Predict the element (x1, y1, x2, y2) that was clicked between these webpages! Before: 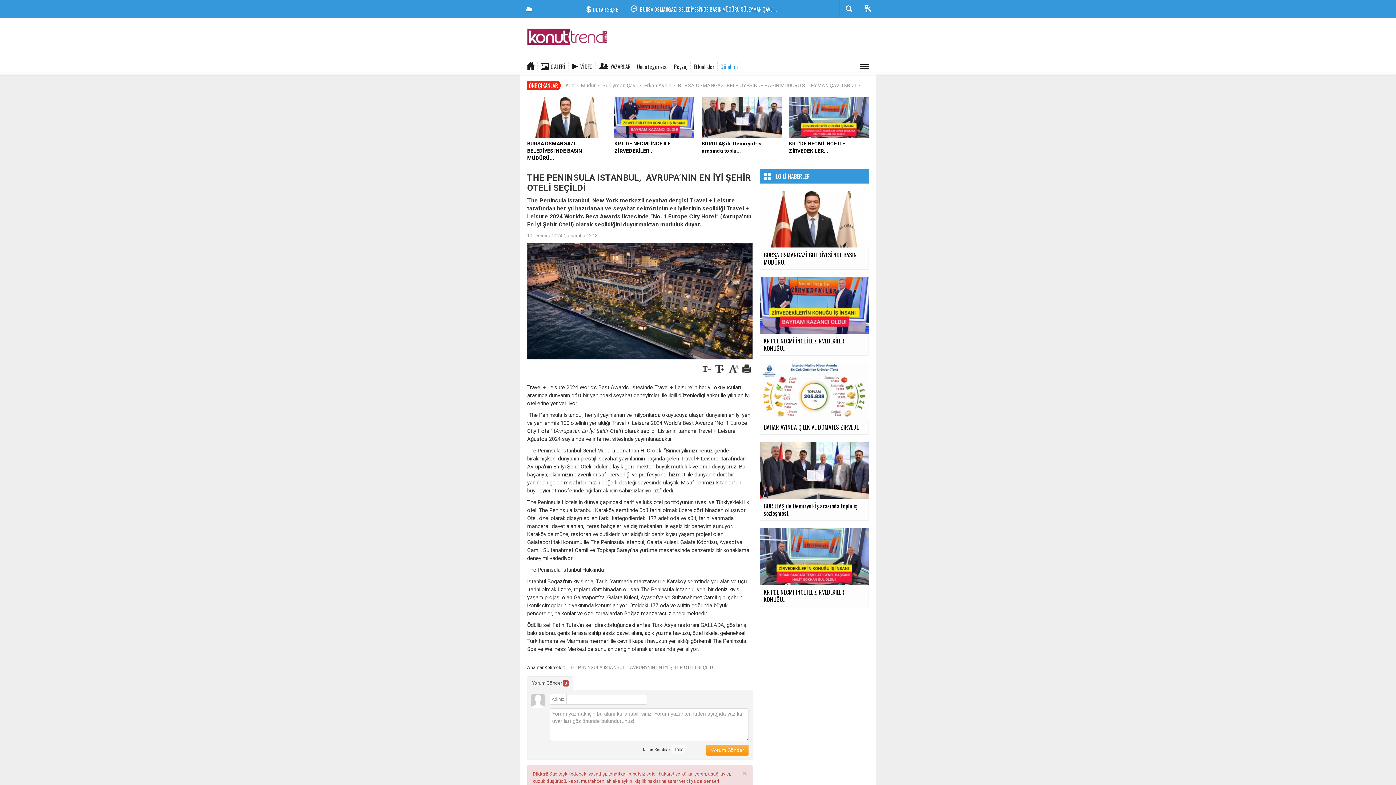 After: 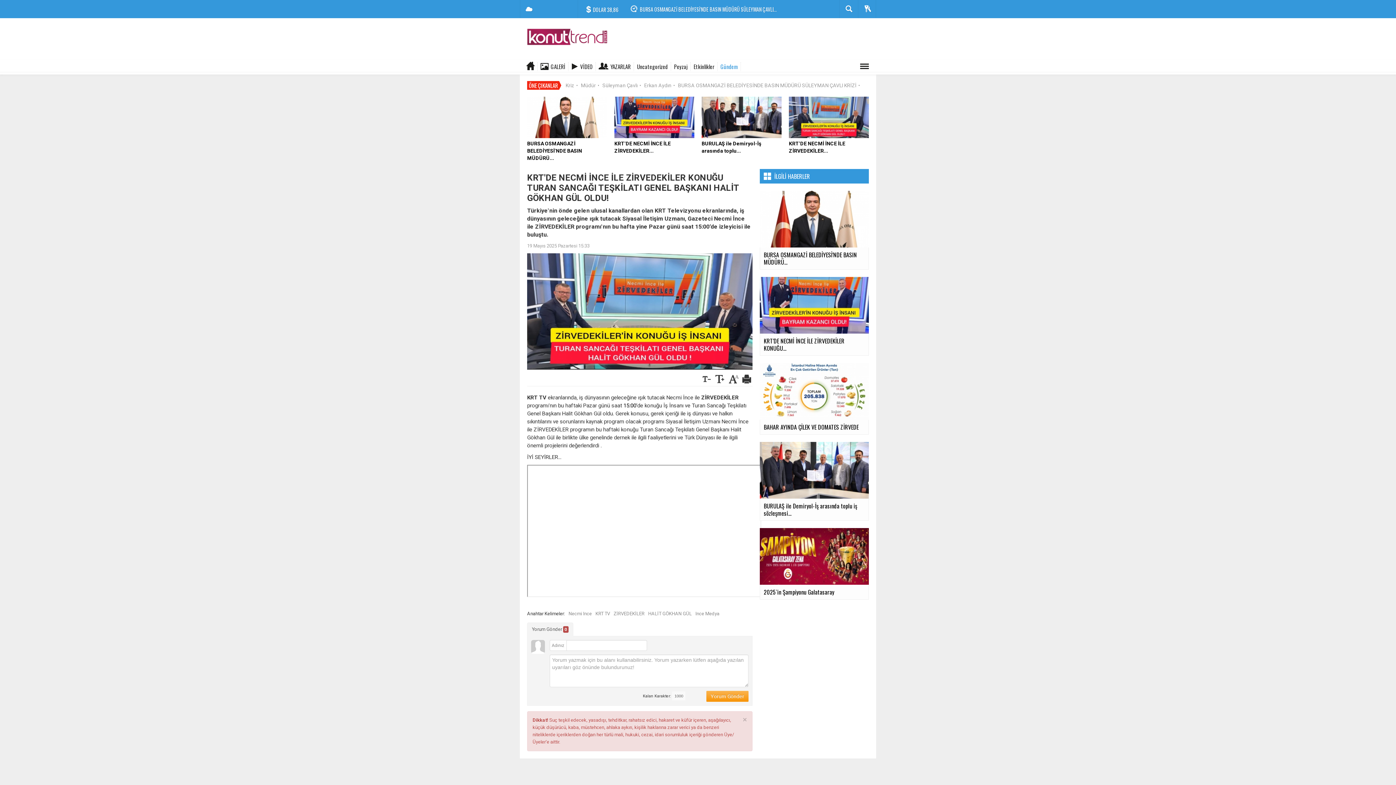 Action: label: KRT'DE NECMİ İNCE İLE ZİRVEDEKİLER... bbox: (789, 114, 869, 154)